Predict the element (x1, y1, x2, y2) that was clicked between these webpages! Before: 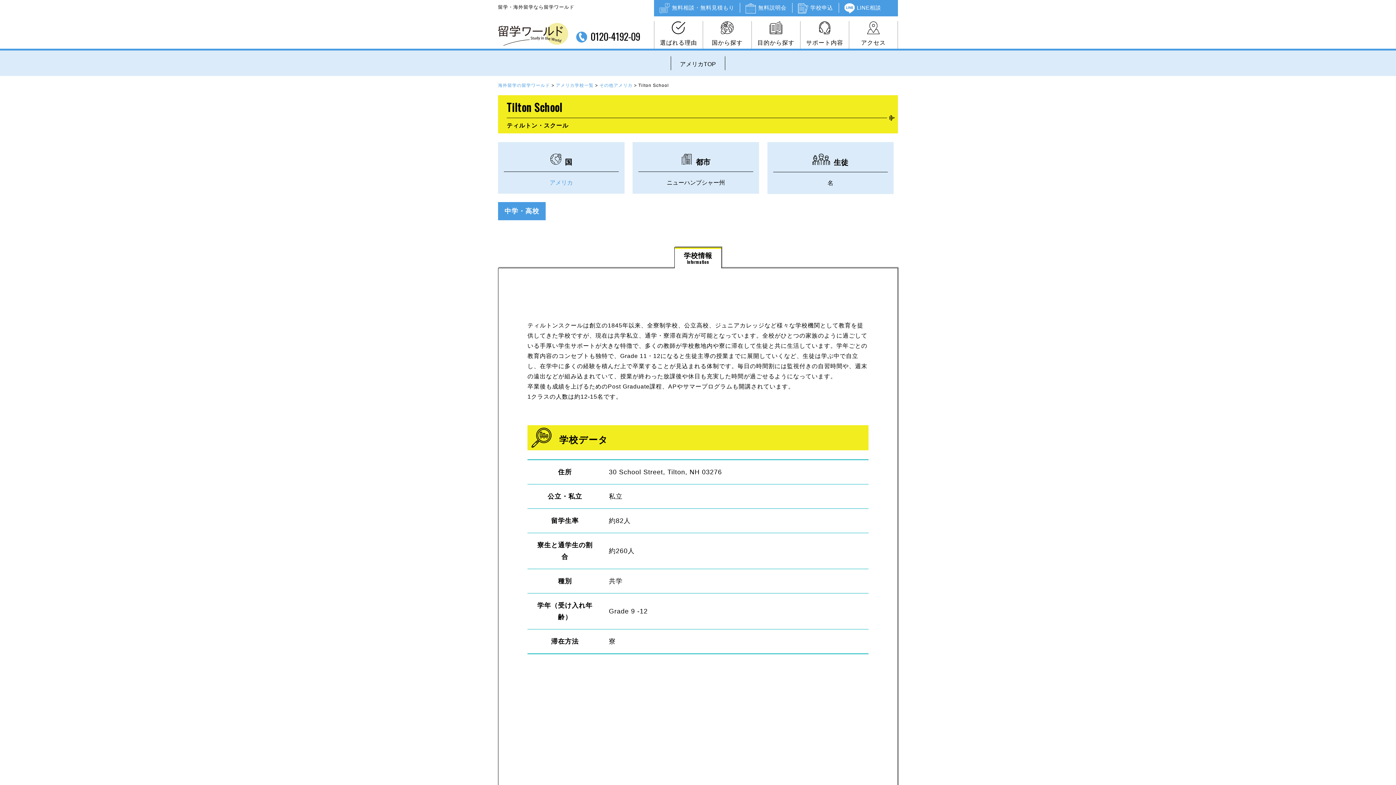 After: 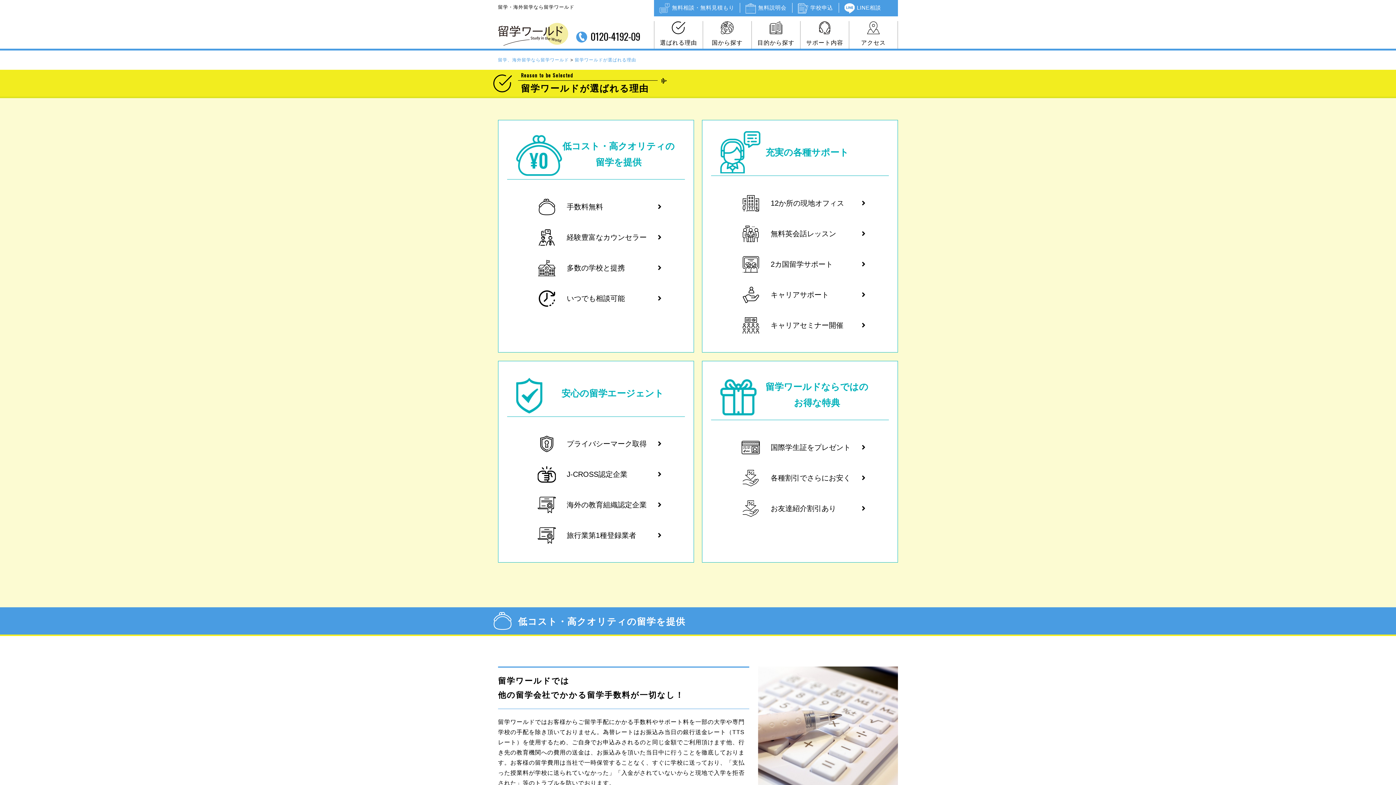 Action: label: 選ばれる理由 bbox: (654, 21, 702, 48)